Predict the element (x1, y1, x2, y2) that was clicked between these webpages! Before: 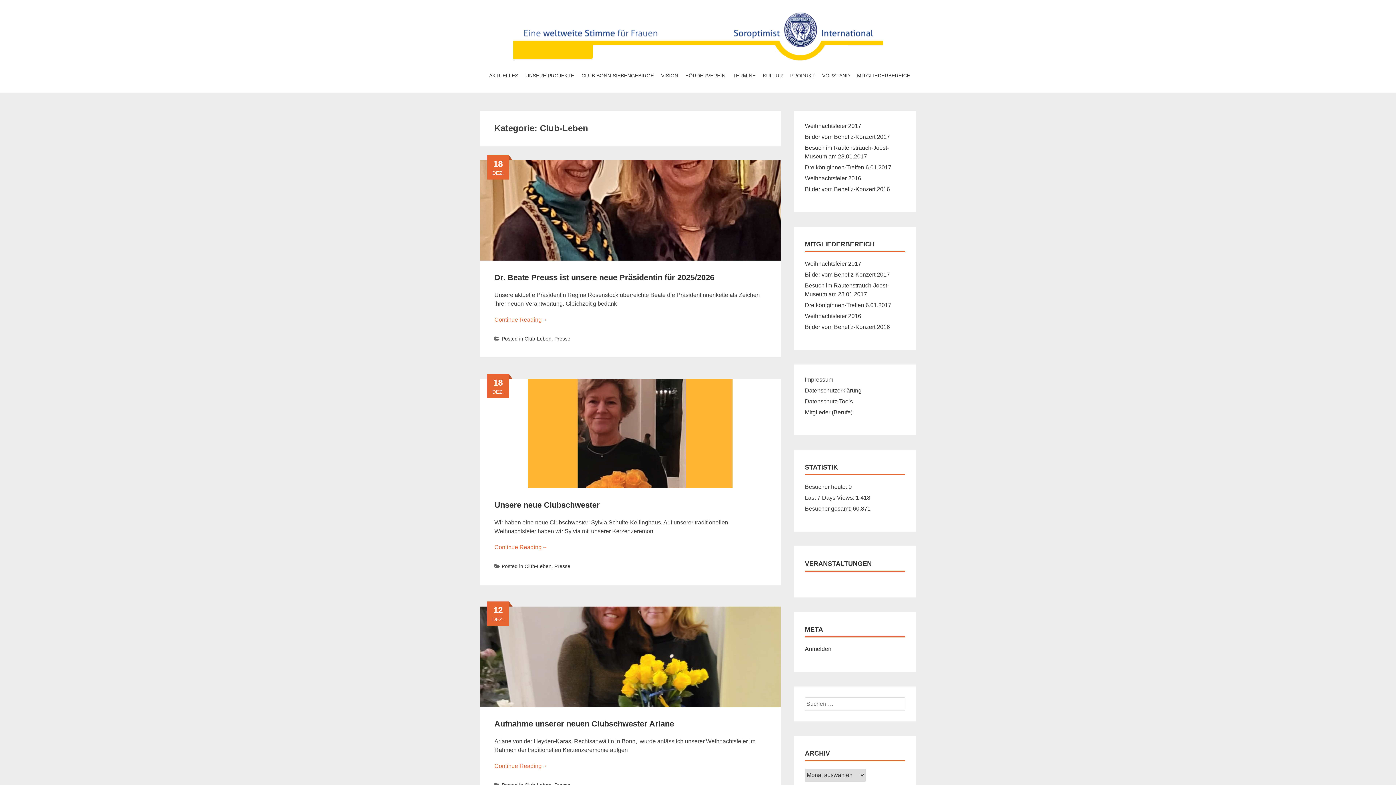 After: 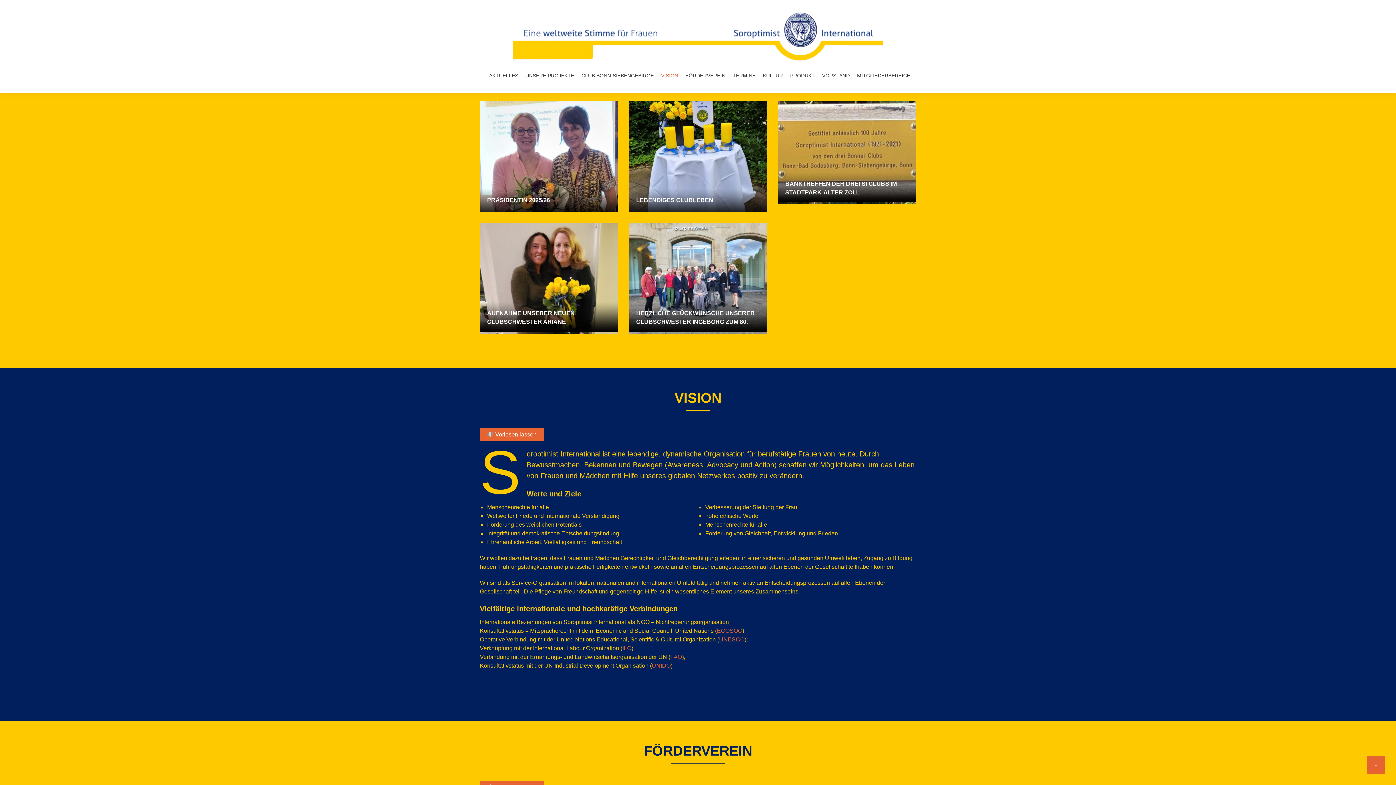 Action: bbox: (729, 70, 759, 81) label: TERMINE